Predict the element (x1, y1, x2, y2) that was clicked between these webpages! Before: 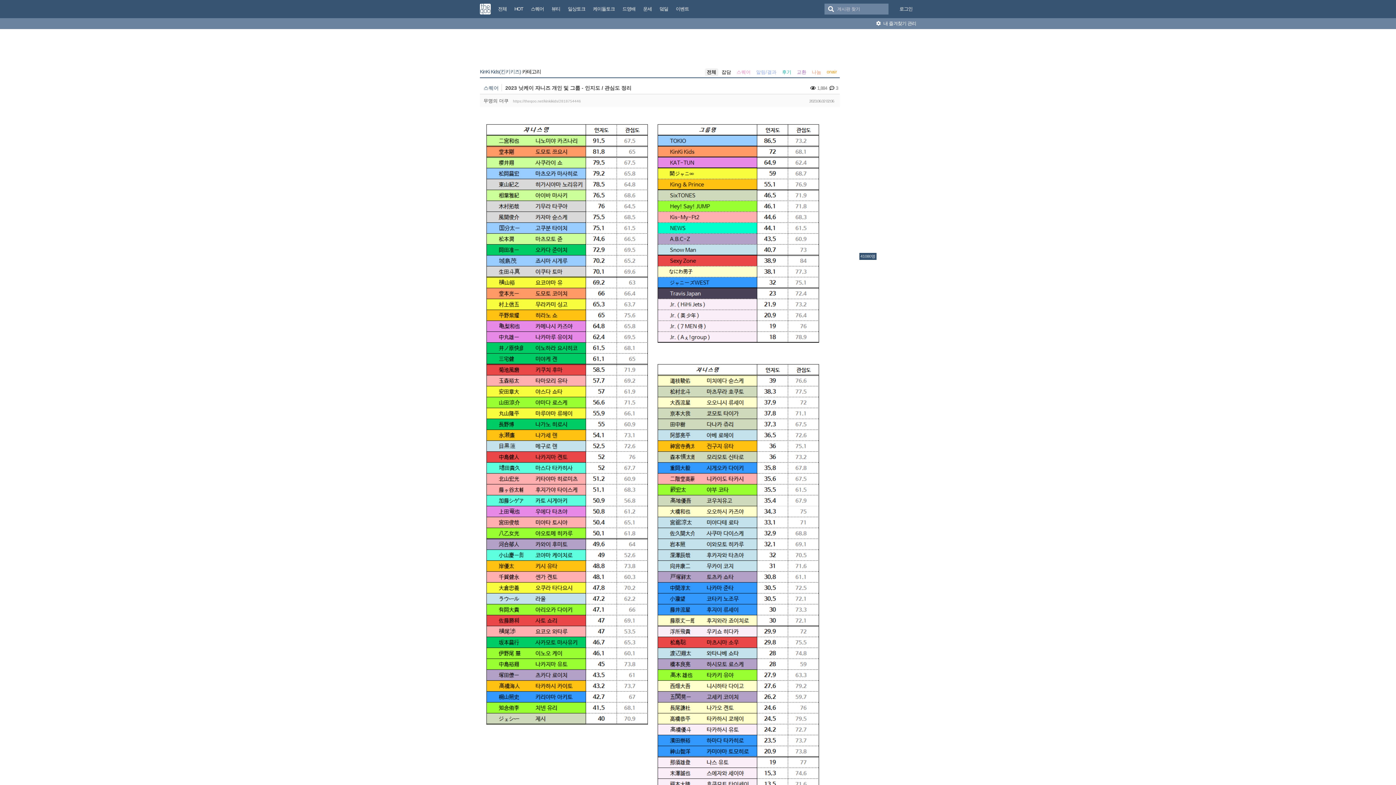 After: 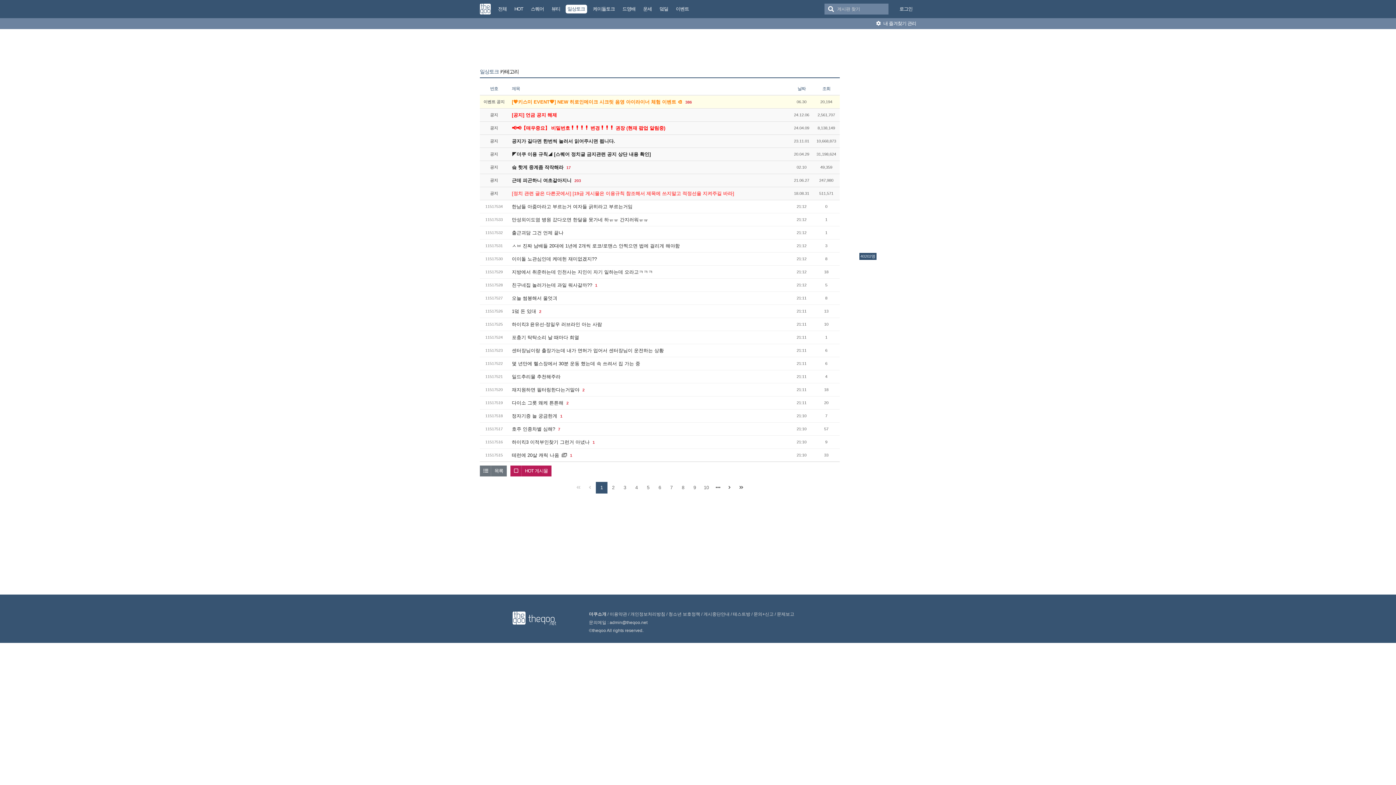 Action: label: 일상토크 bbox: (564, 0, 589, 18)